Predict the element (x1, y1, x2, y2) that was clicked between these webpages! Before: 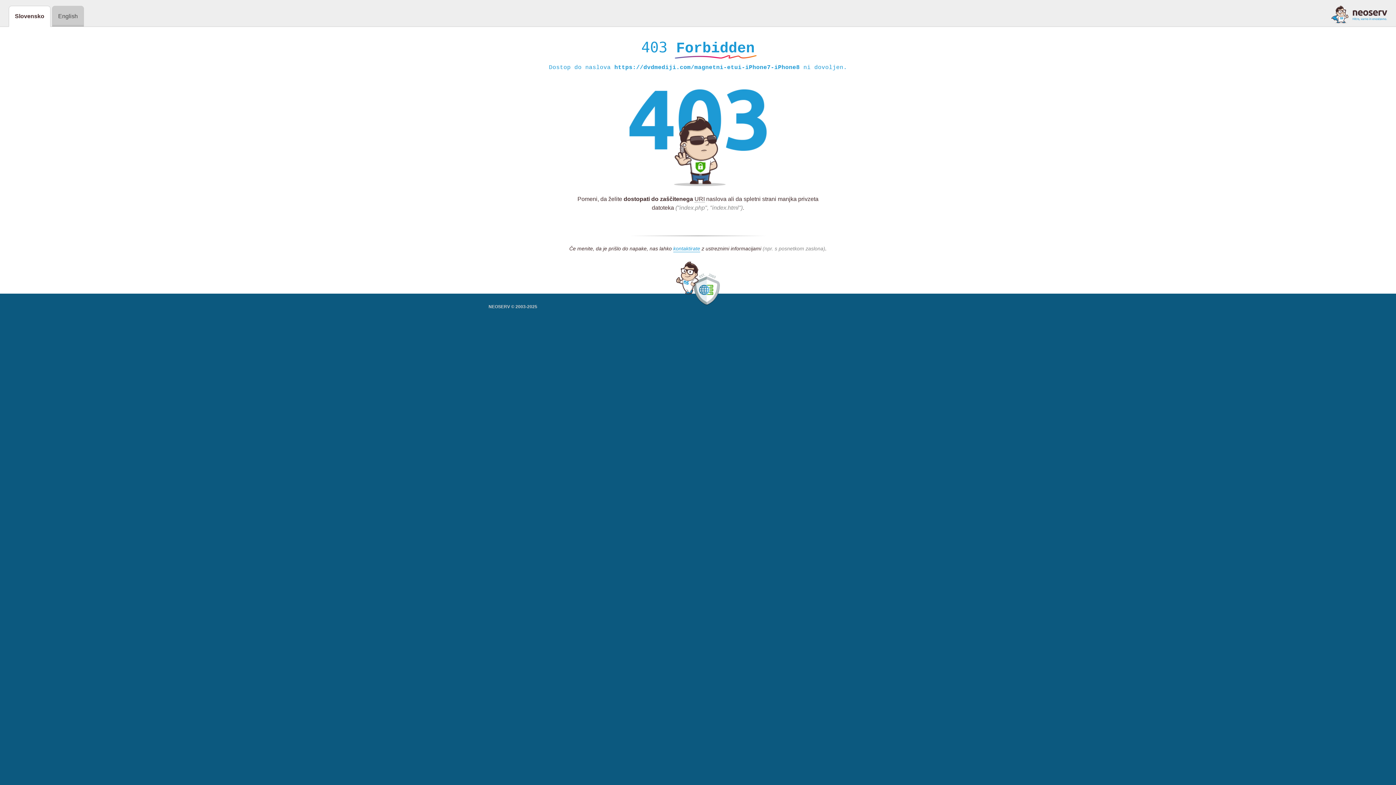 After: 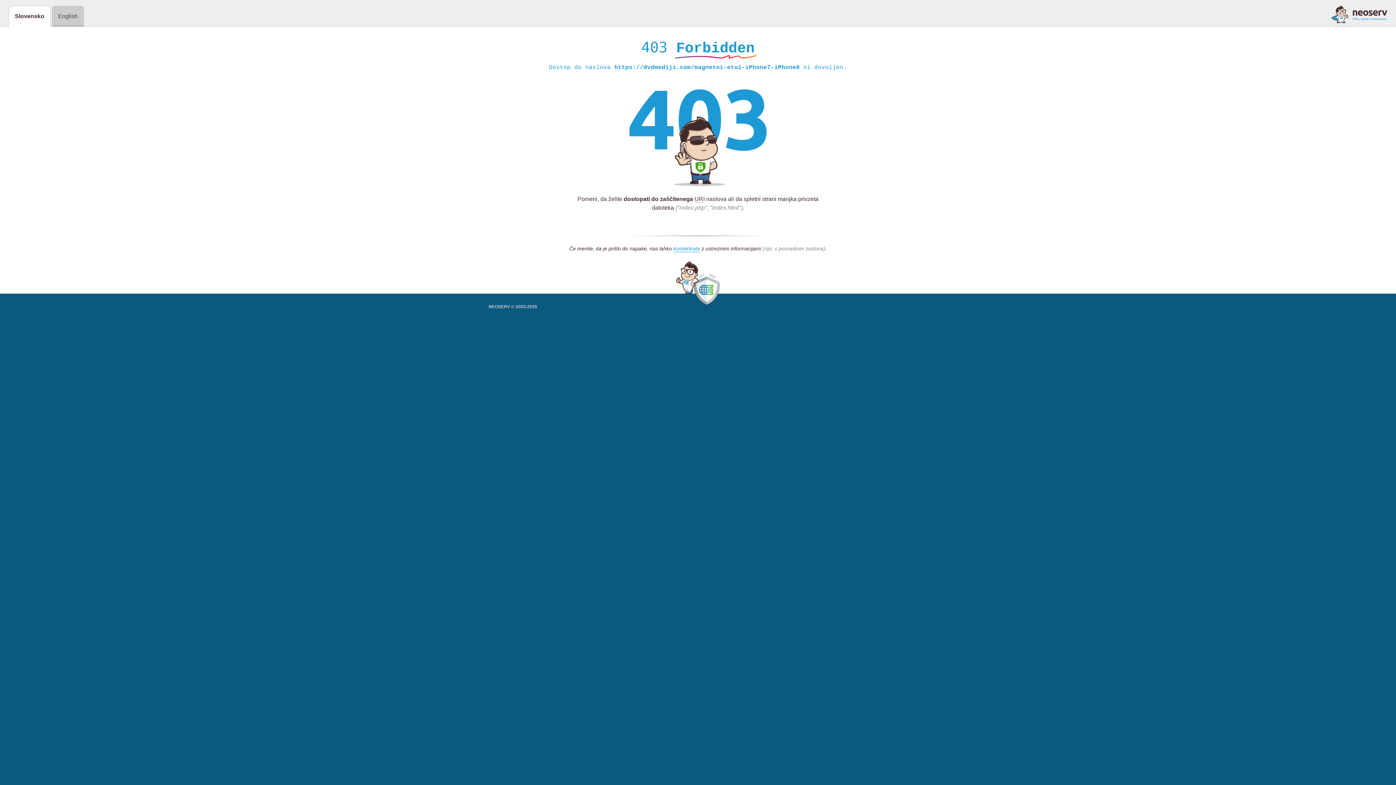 Action: bbox: (1331, 5, 1387, 23)